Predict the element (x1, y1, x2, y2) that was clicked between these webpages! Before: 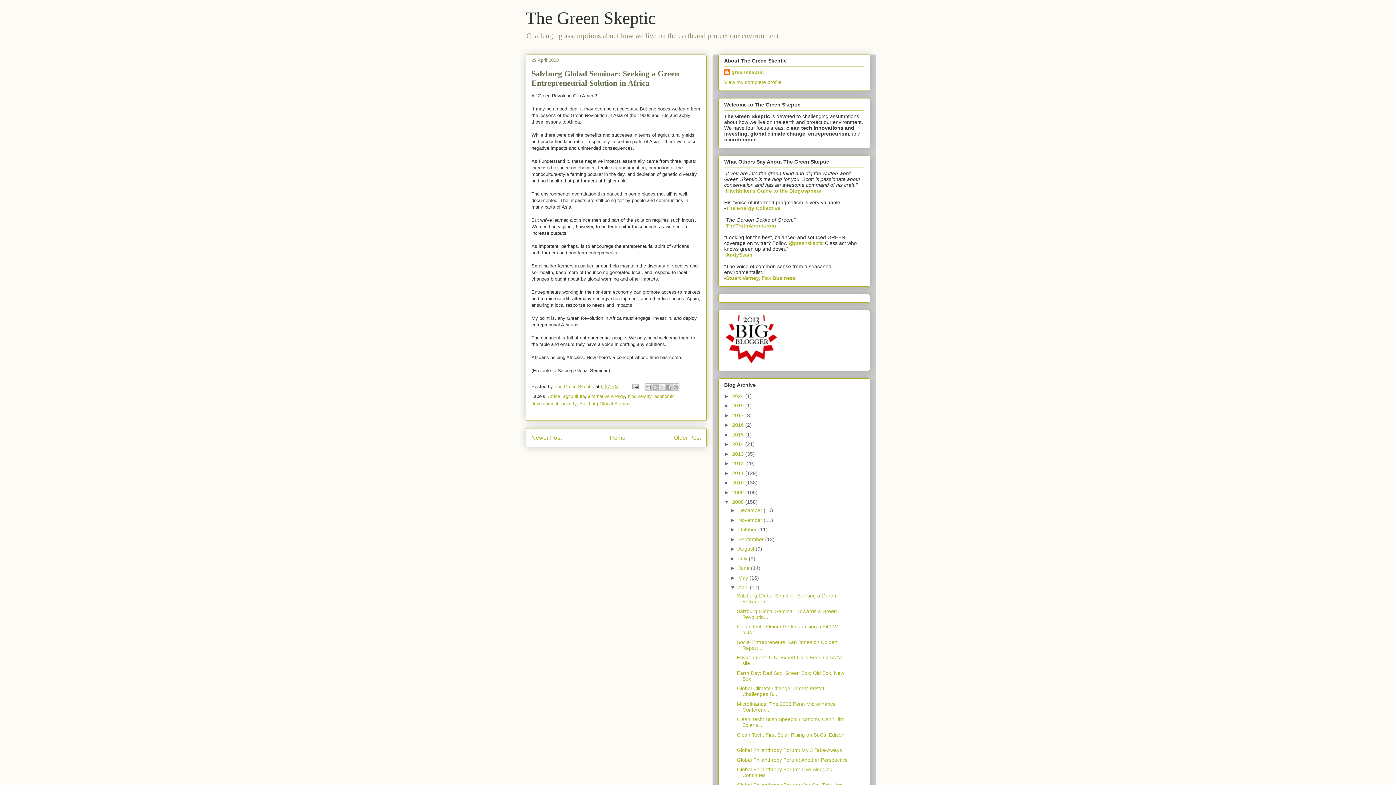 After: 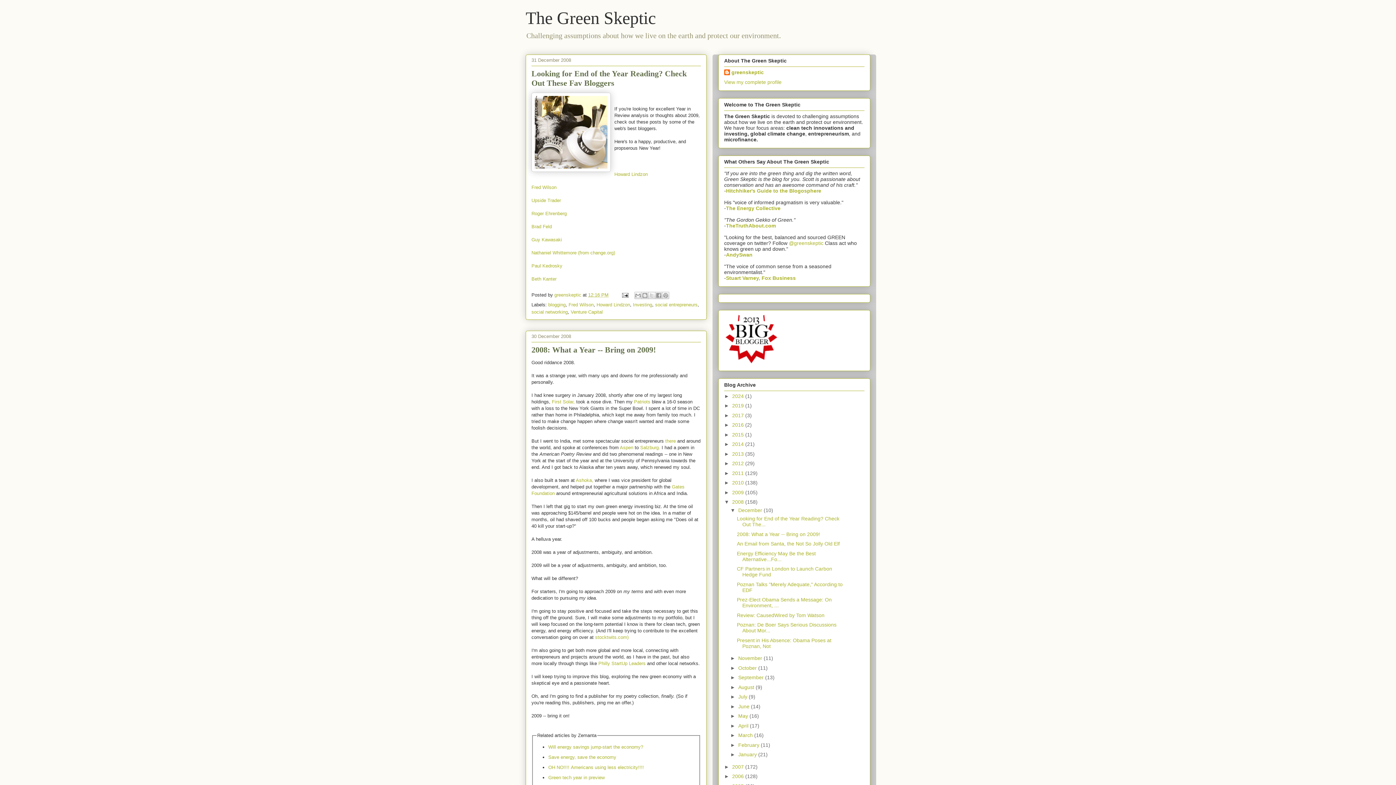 Action: bbox: (738, 507, 763, 513) label: December 